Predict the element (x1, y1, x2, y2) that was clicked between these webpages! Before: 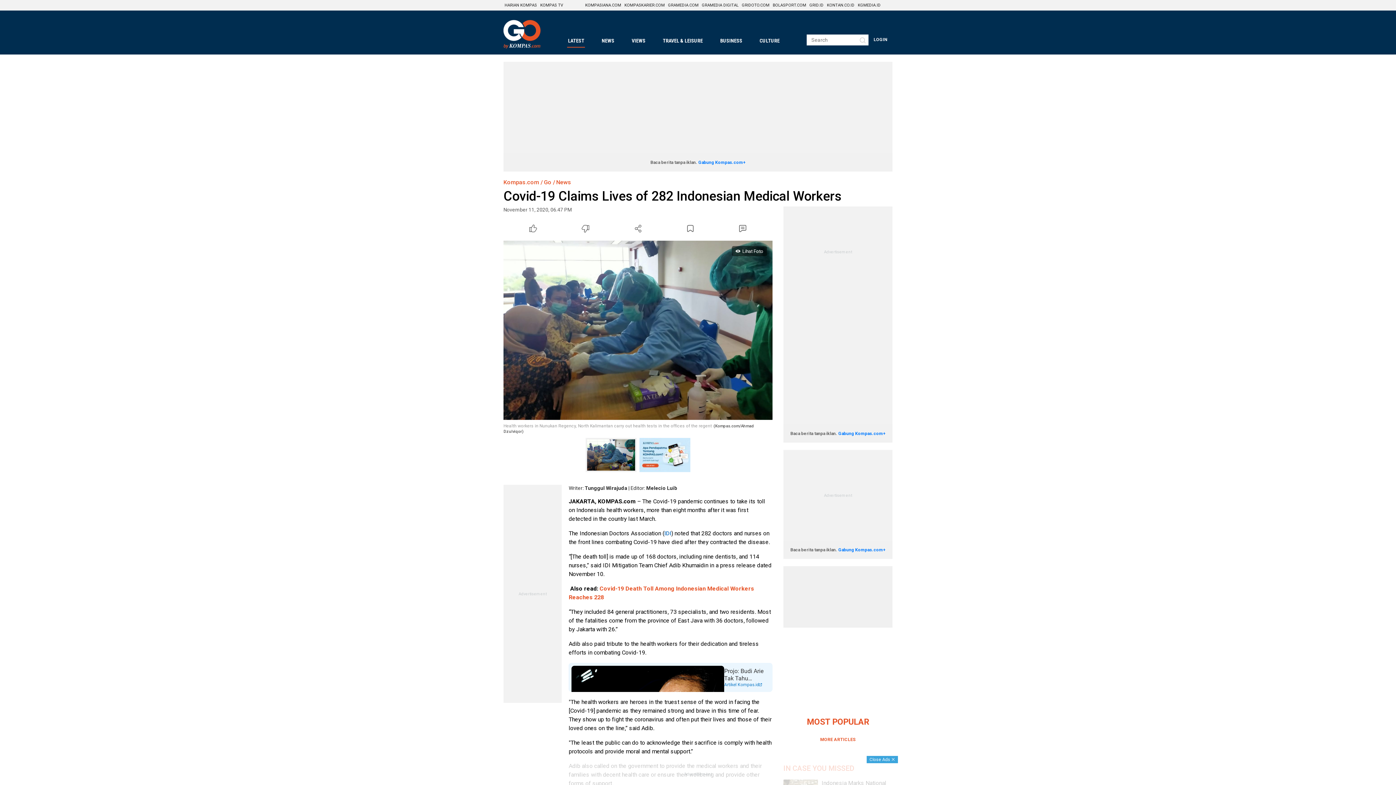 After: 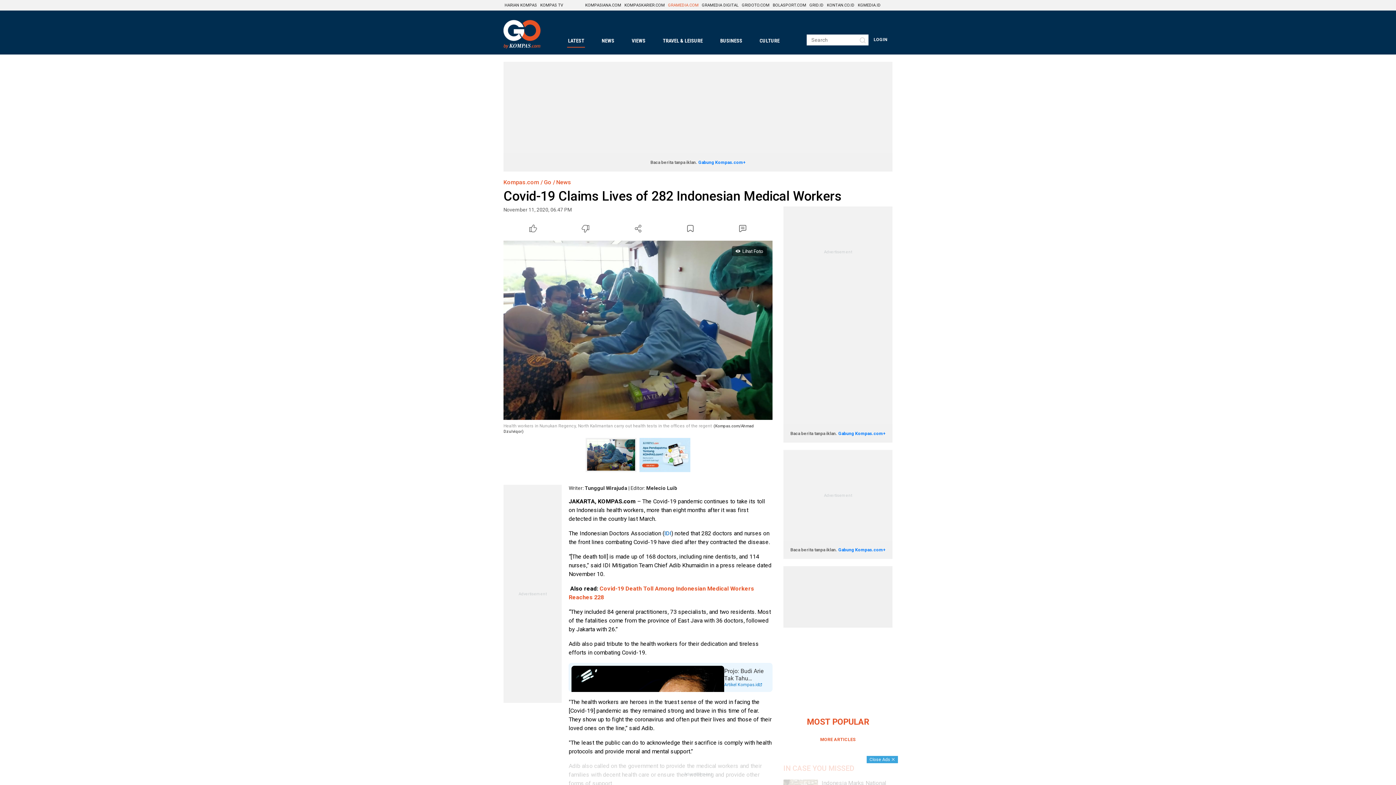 Action: bbox: (667, 0, 699, 10) label: GRAMEDIA.COM